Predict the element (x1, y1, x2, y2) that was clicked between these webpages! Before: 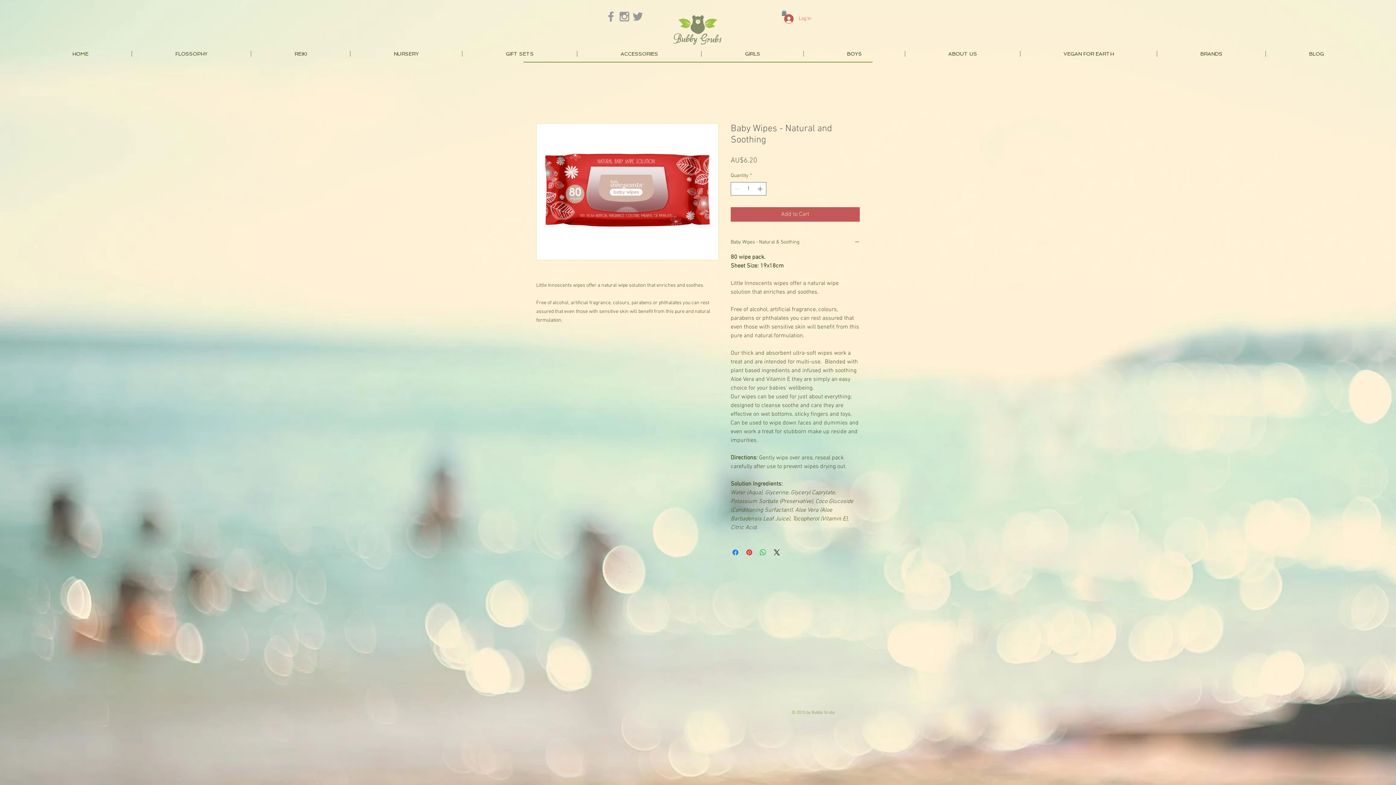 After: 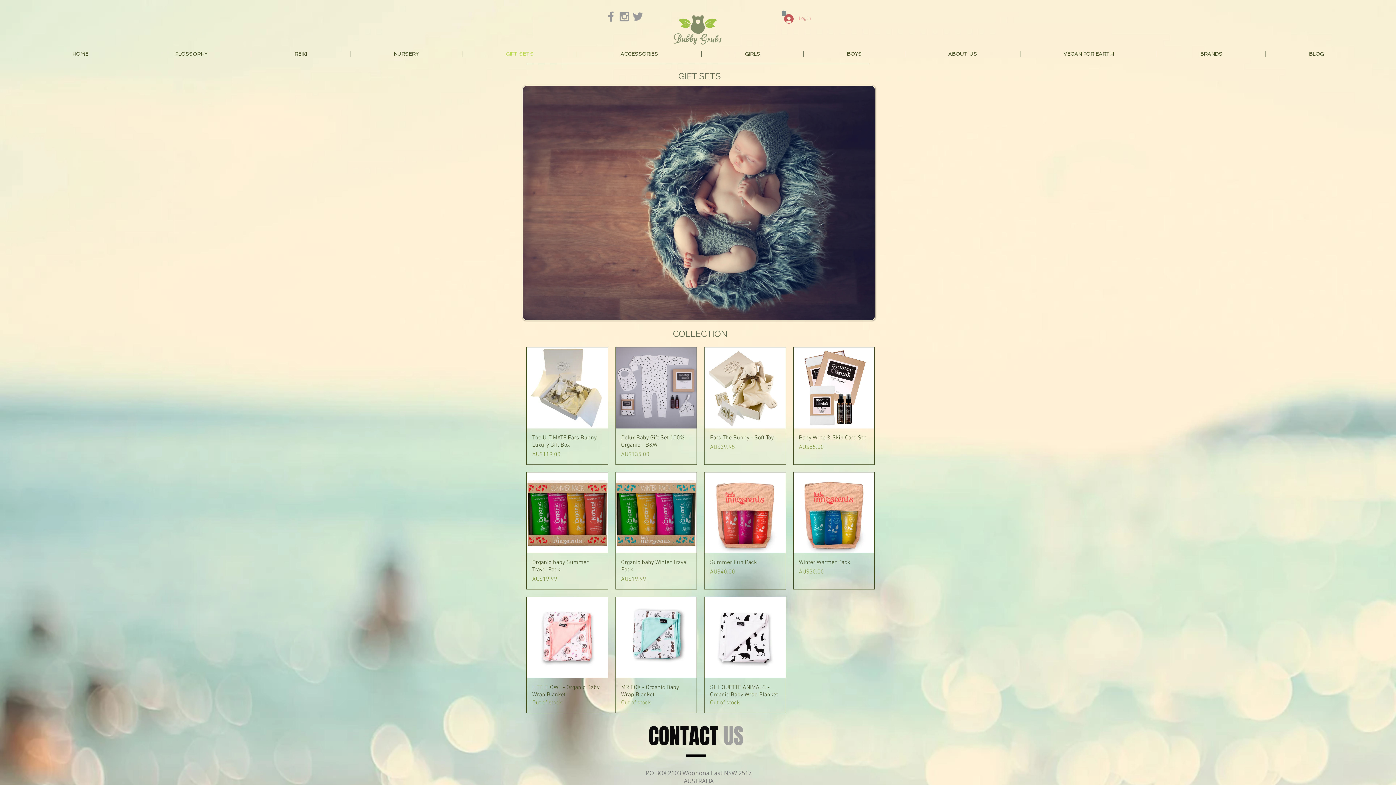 Action: bbox: (462, 50, 577, 56) label: GIFT SETS